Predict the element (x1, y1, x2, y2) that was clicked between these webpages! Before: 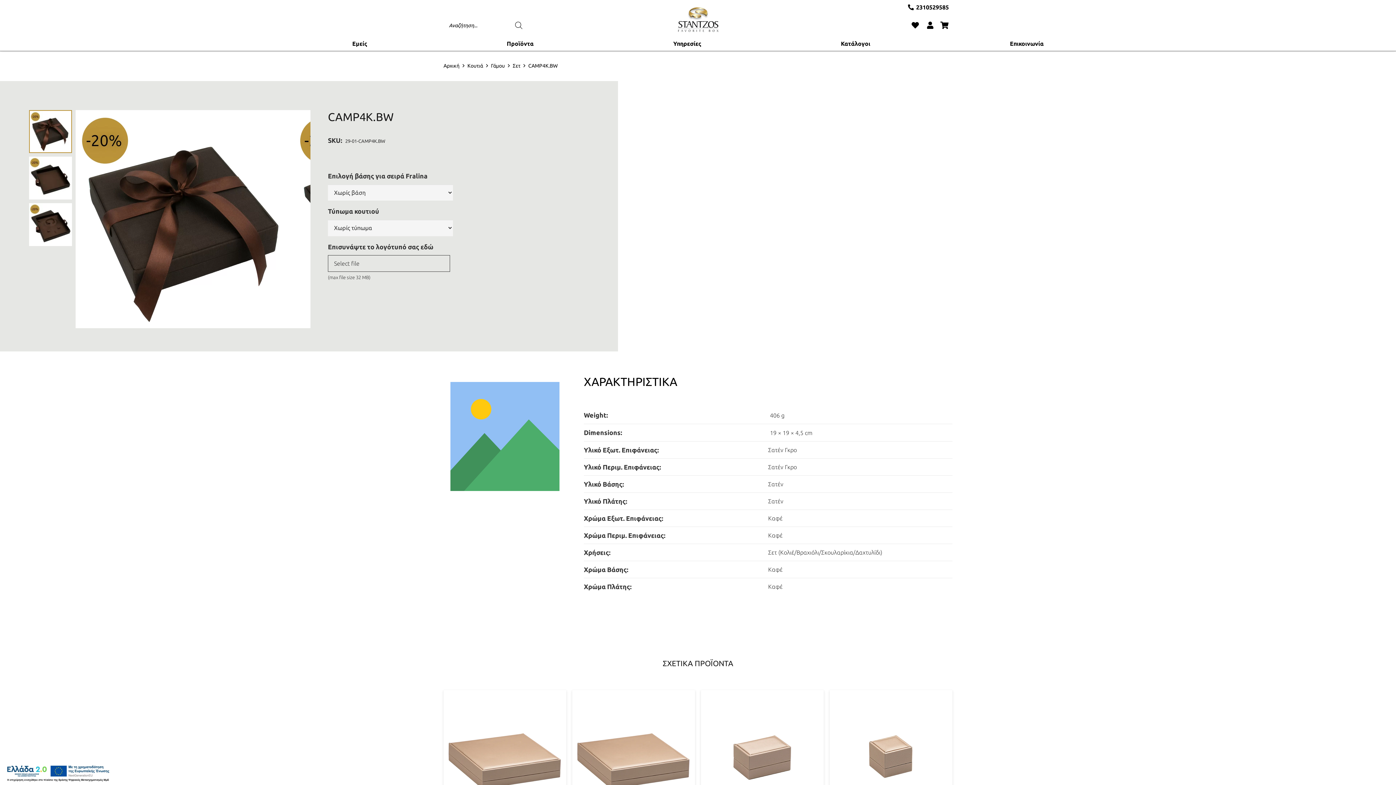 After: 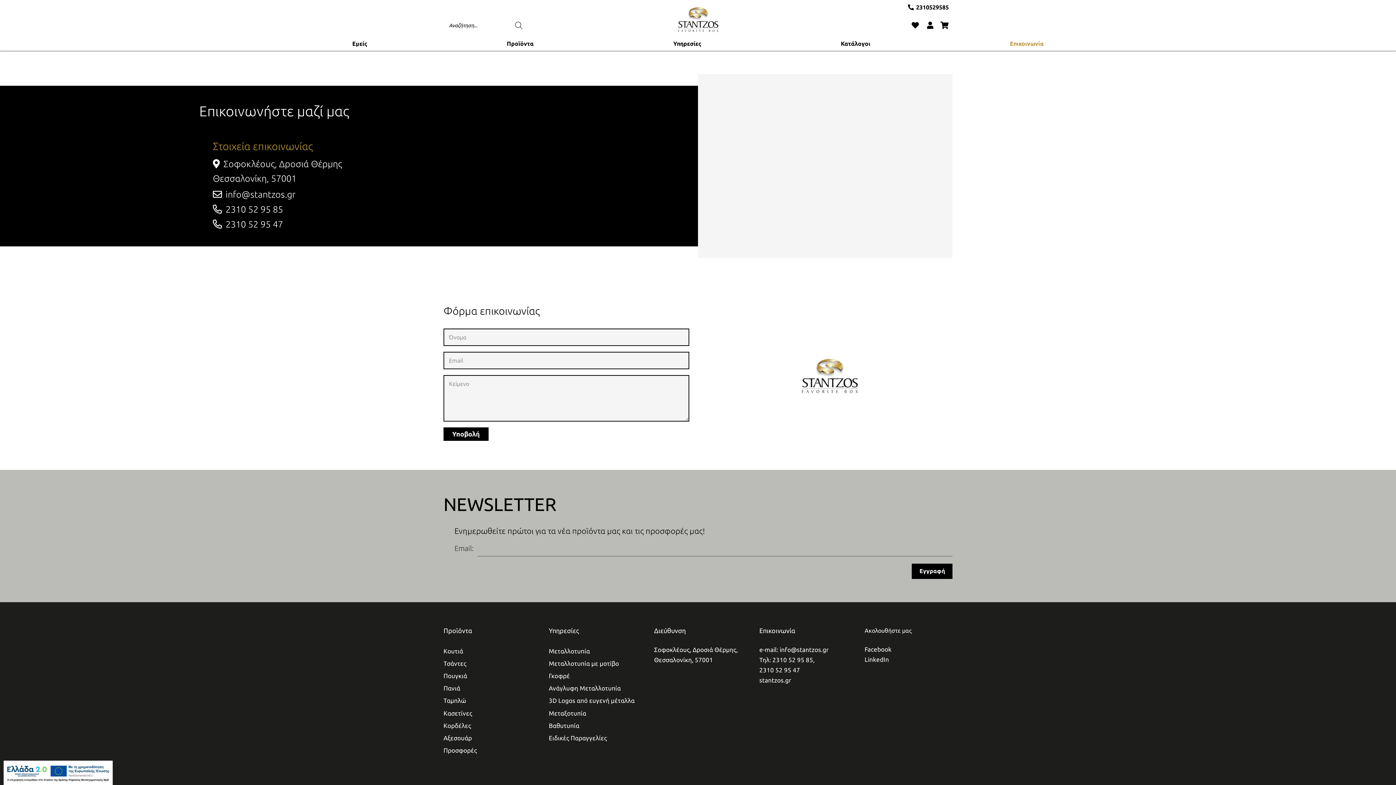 Action: bbox: (940, 36, 1113, 50) label: Επικοινωνία